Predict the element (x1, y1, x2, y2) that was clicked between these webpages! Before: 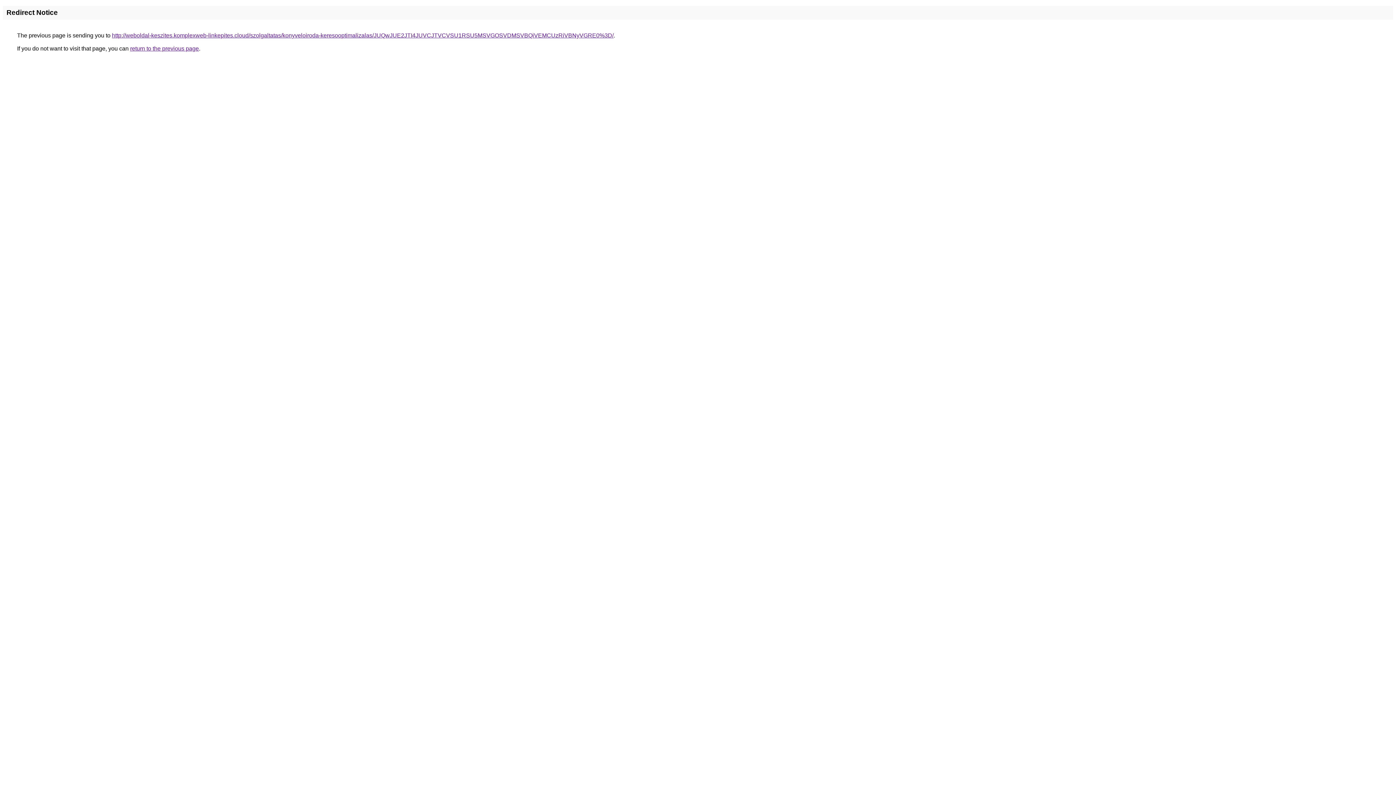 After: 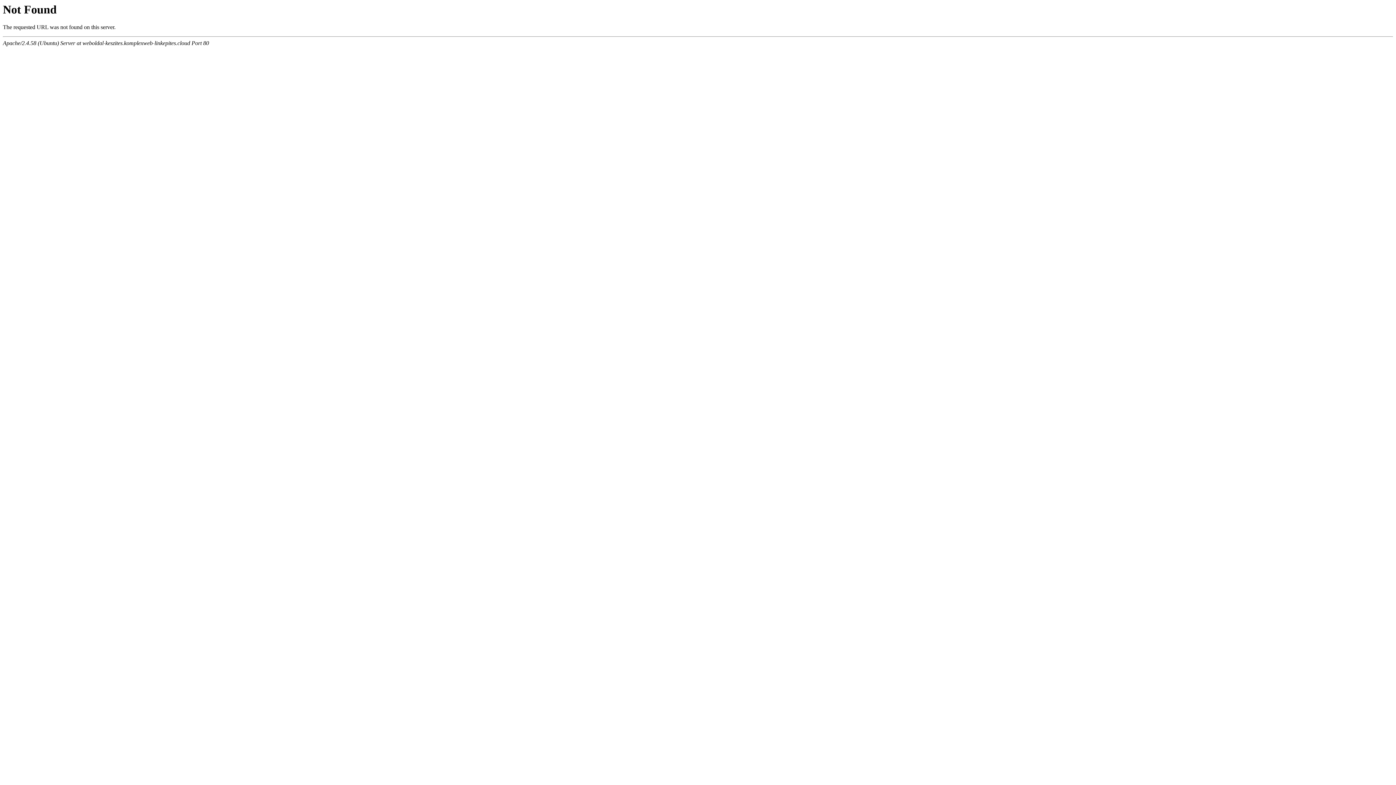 Action: label: http://weboldal-keszites.komplexweb-linkepites.cloud/szolgaltatas/konyveloiroda-keresooptimalizalas/JUQwJUE2JTI4JUVCJTVCVSU1RSU5MSVGOSVDMSVBQiVEMCUzRiVBNyVGRE0%3D/ bbox: (112, 32, 613, 38)